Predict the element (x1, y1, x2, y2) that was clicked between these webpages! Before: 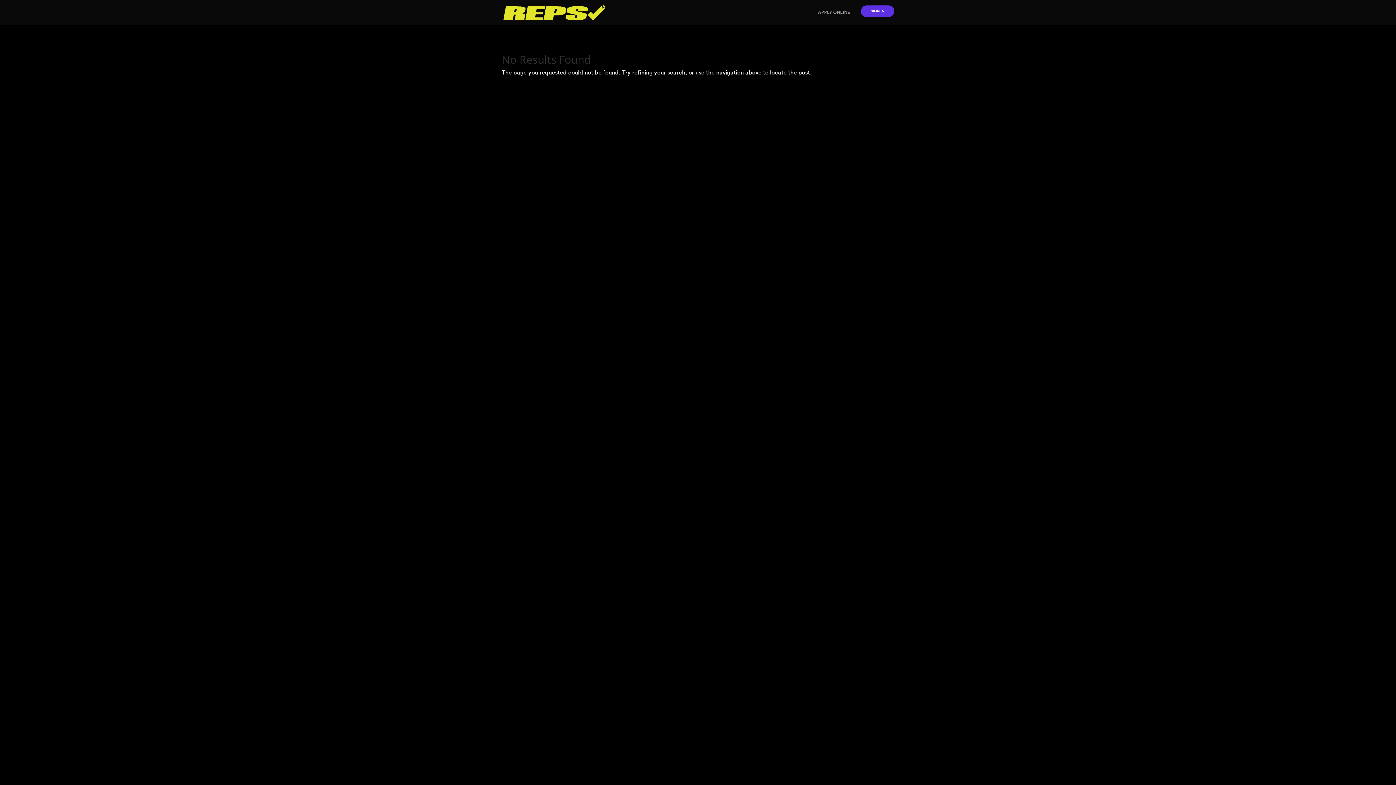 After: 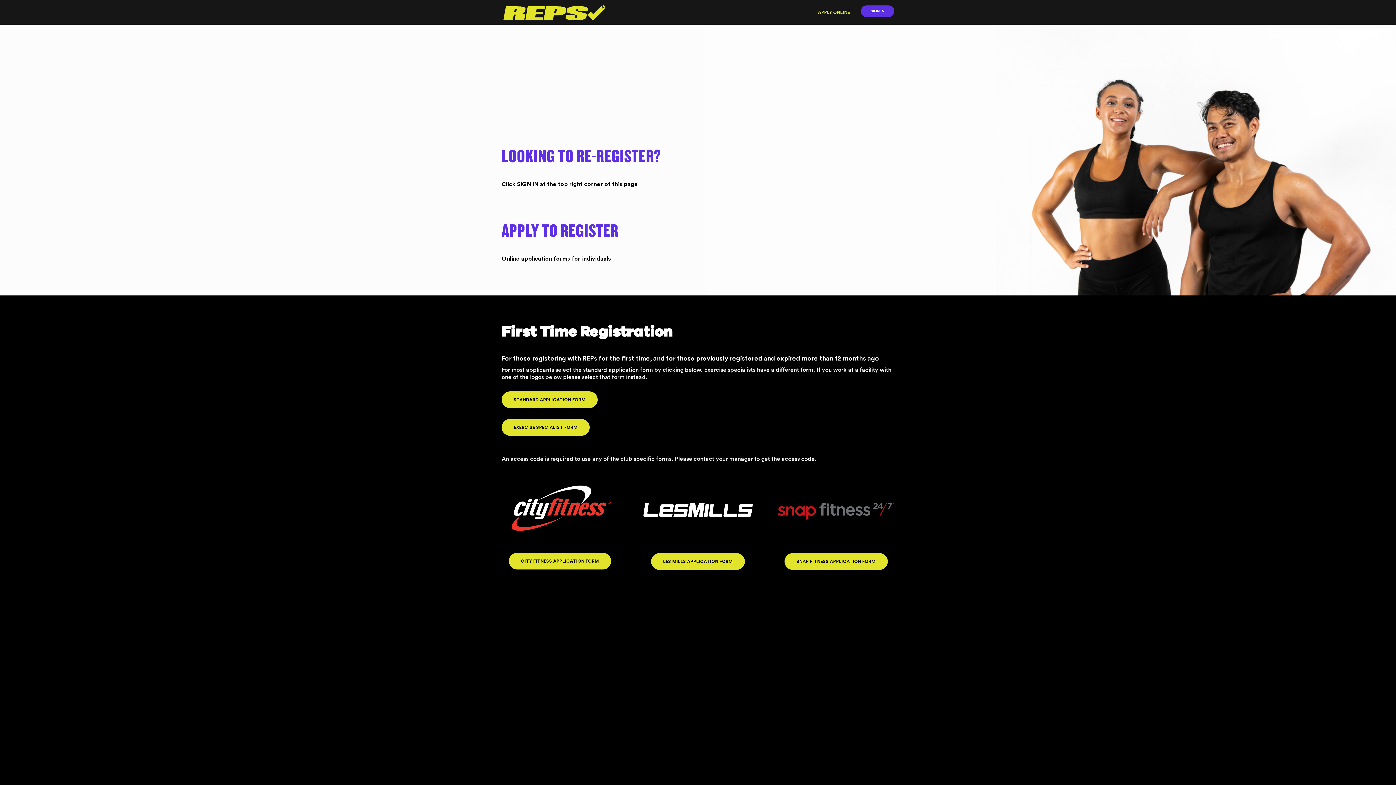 Action: bbox: (818, 8, 850, 24) label: APPLY ONLINE